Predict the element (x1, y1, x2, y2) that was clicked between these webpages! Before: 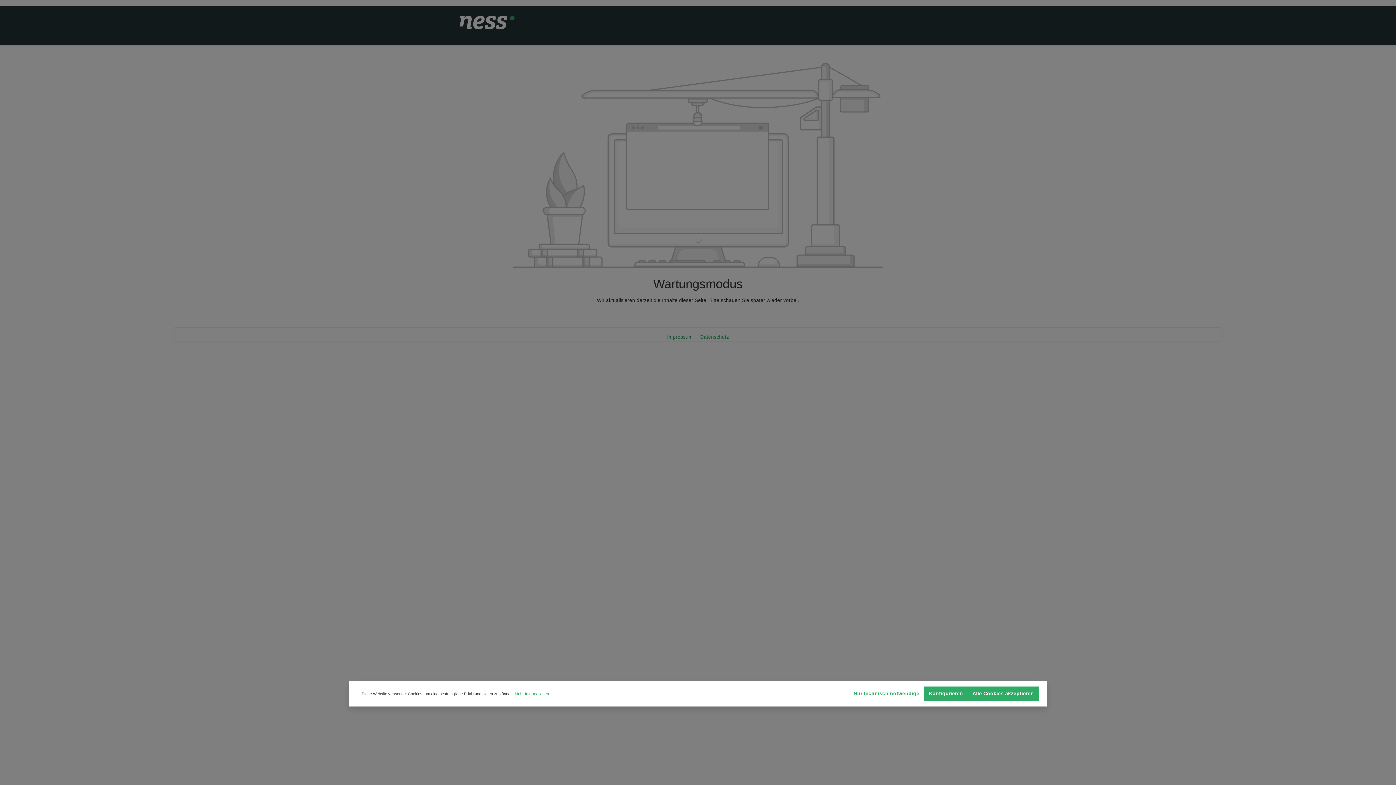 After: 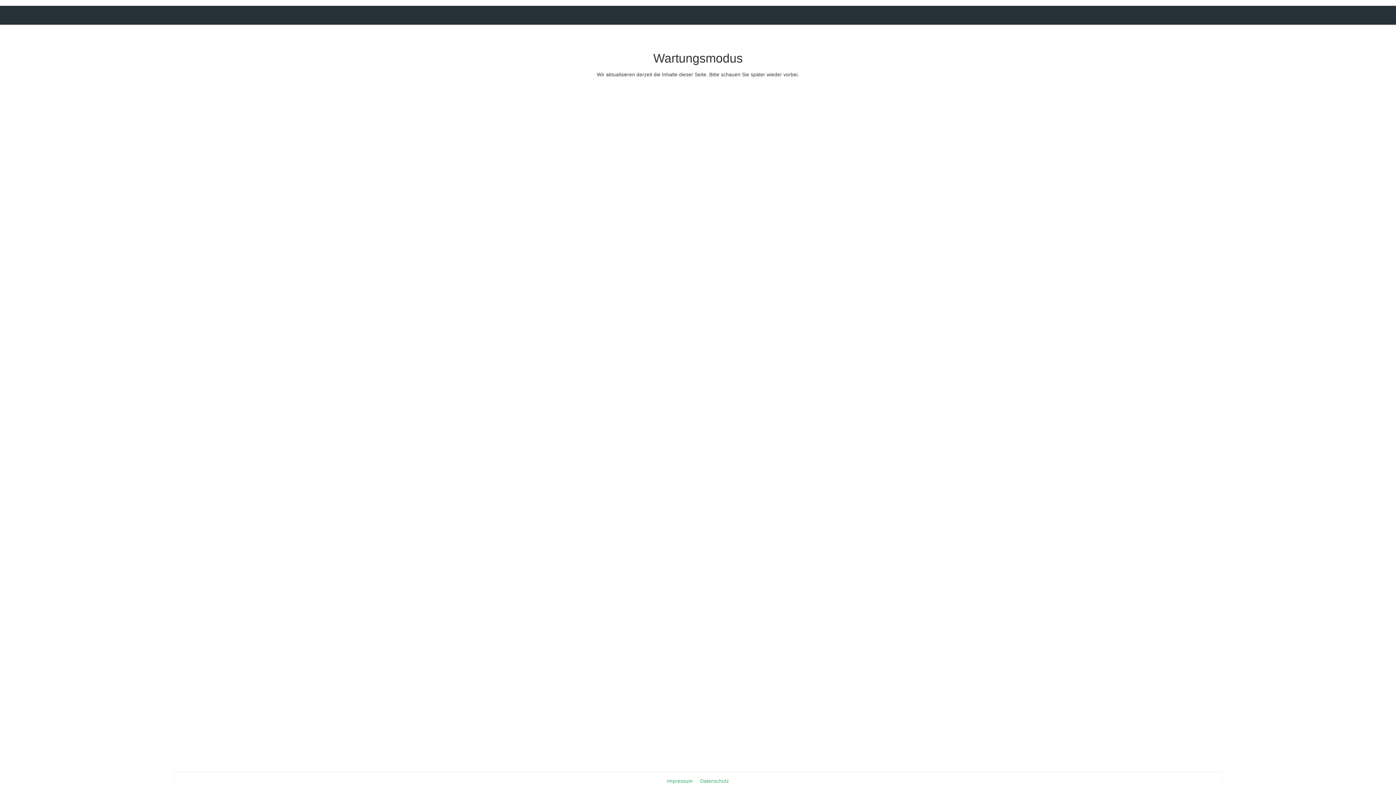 Action: bbox: (968, 686, 1038, 701) label: Alle Cookies akzeptieren